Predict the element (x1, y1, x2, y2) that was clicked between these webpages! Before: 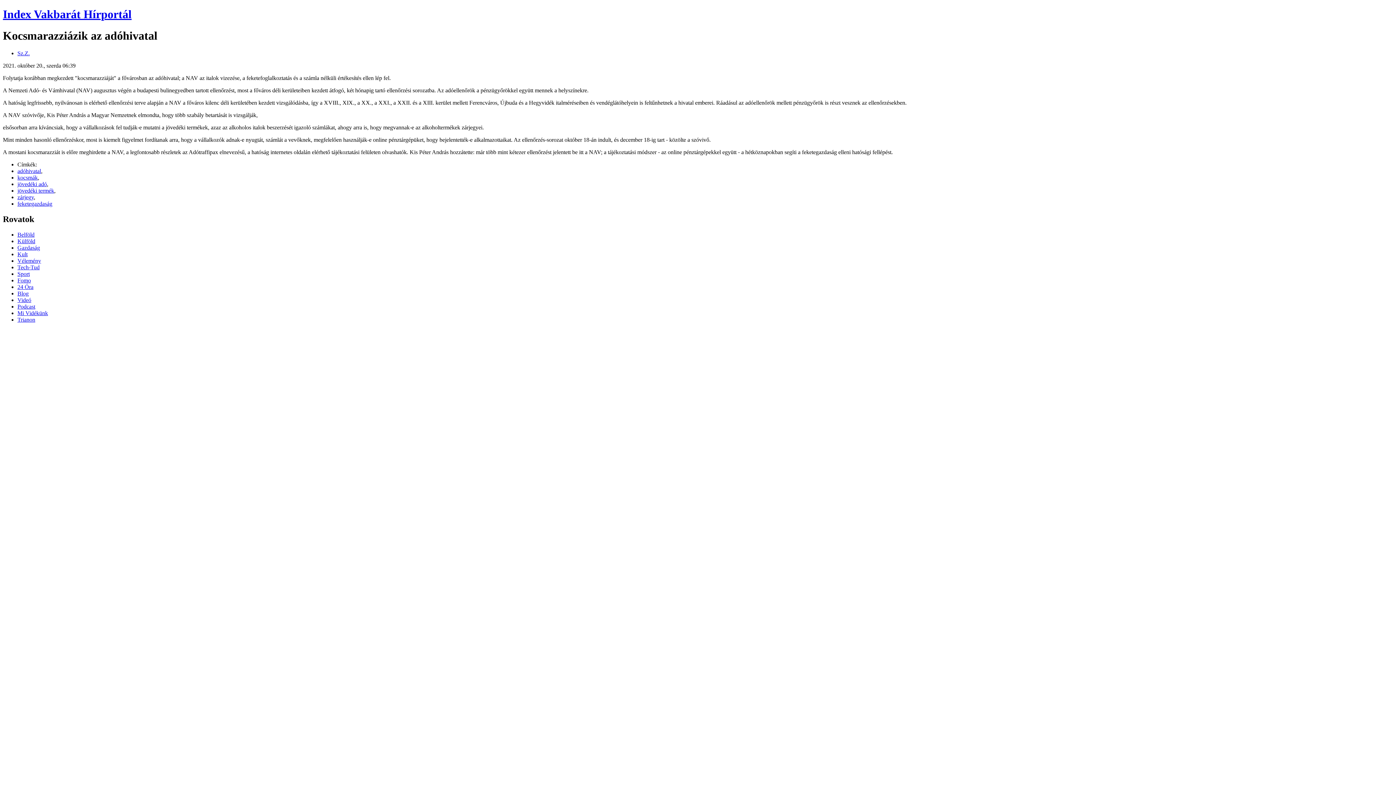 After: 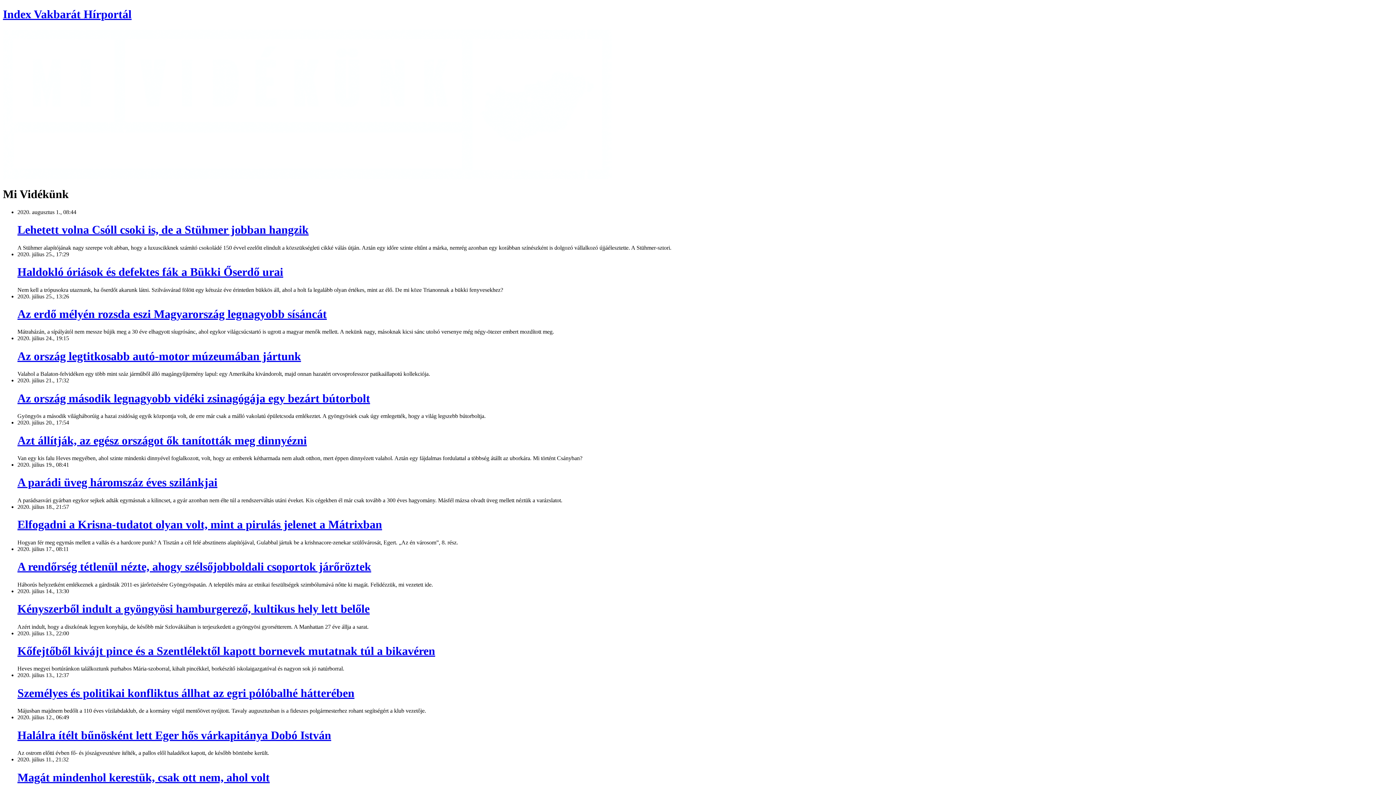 Action: bbox: (17, 310, 48, 316) label: Mi Vidékünk